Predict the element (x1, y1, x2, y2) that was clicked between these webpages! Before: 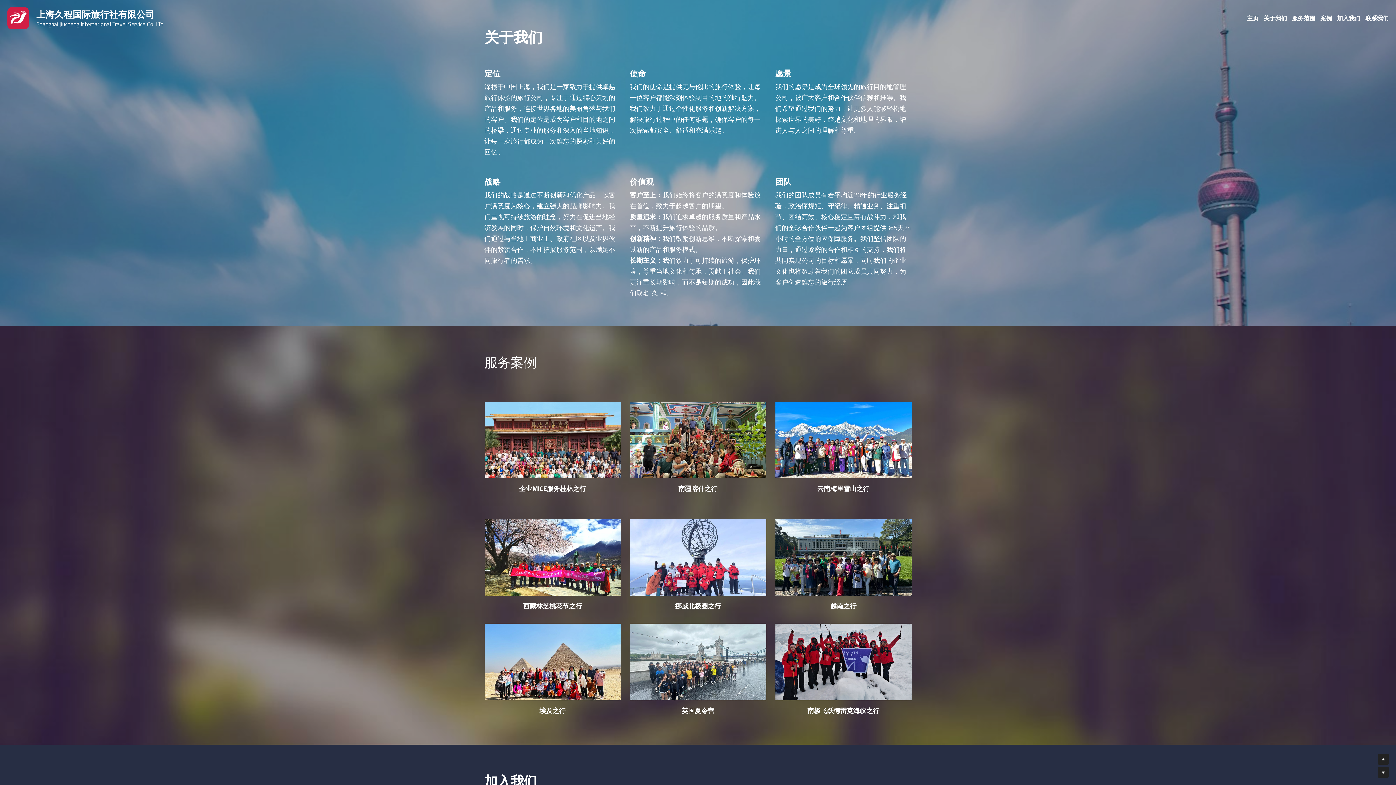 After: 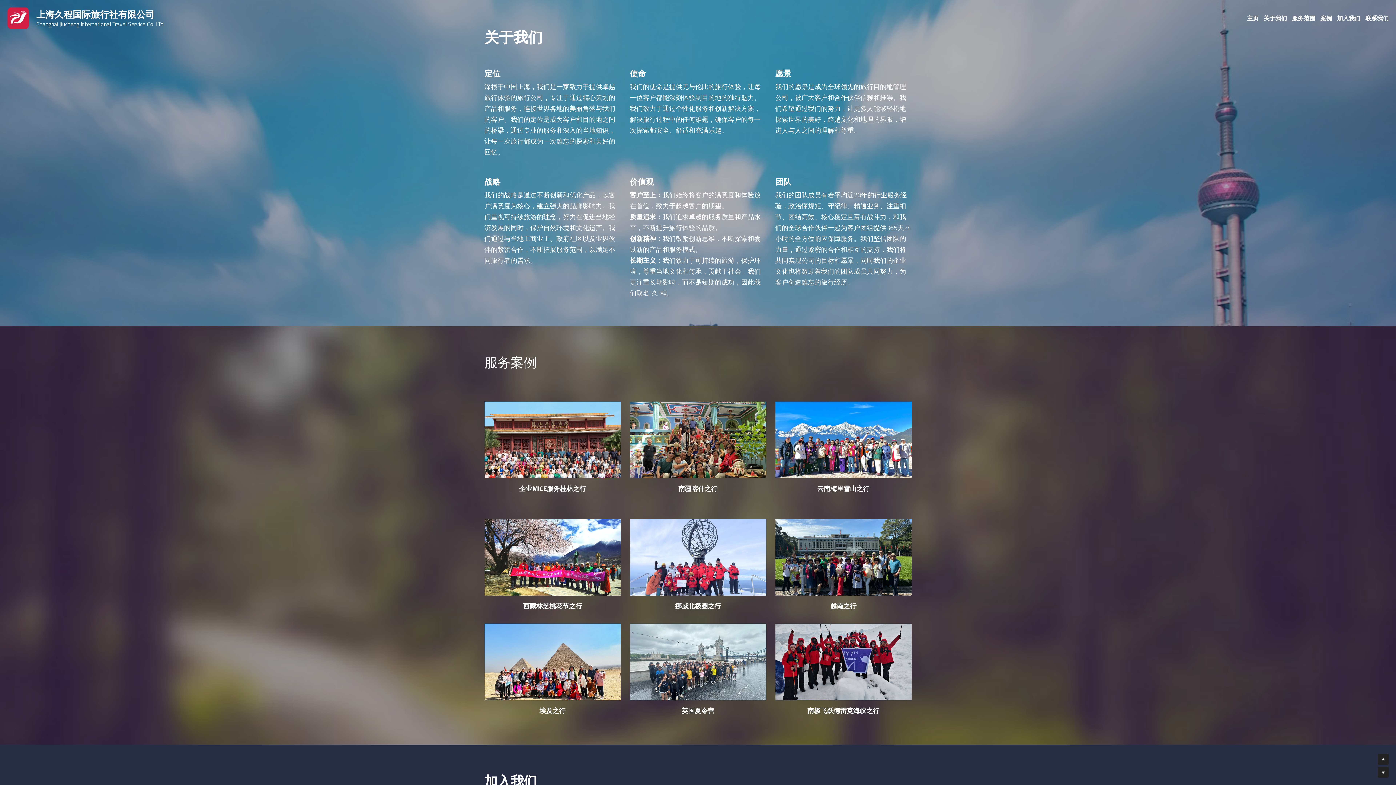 Action: label: 关于我们 bbox: (1264, 13, 1287, 22)